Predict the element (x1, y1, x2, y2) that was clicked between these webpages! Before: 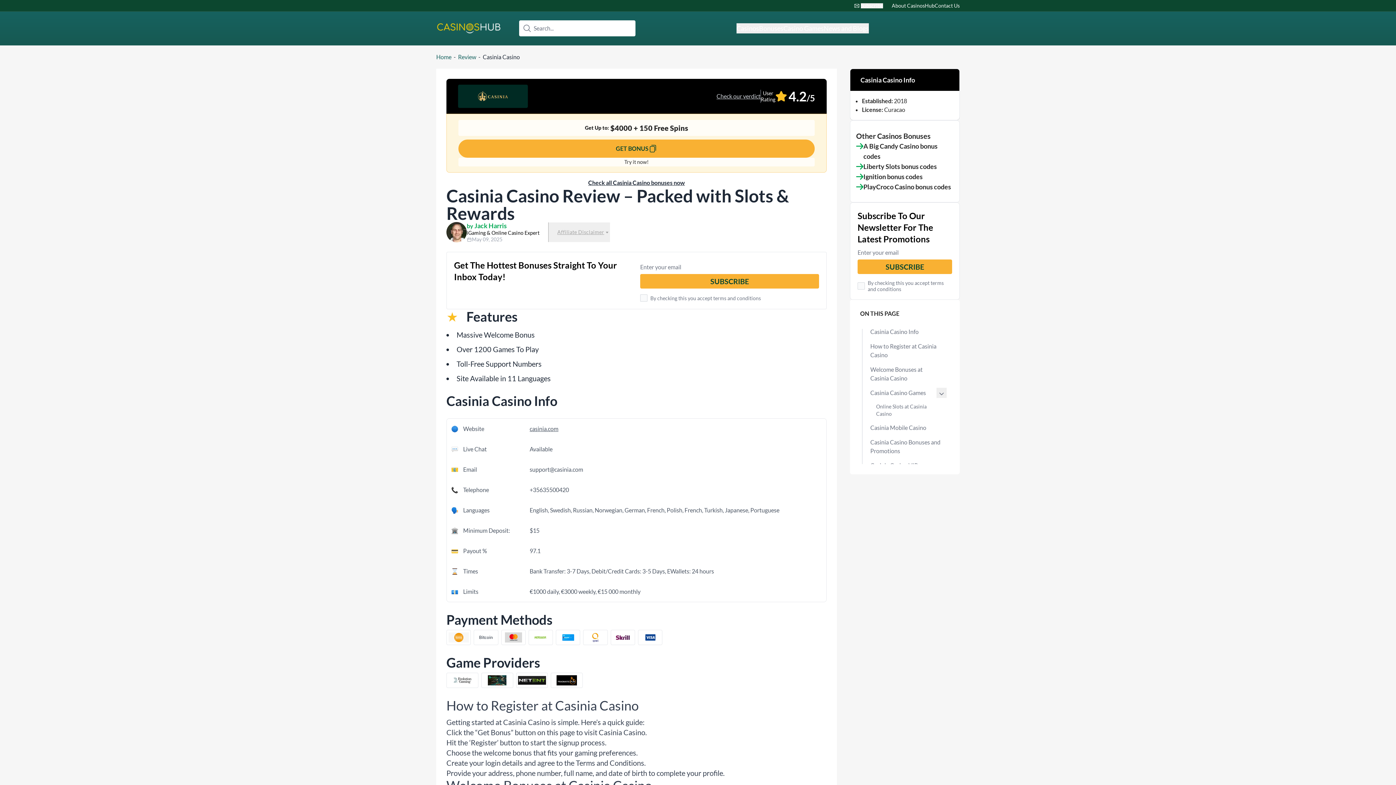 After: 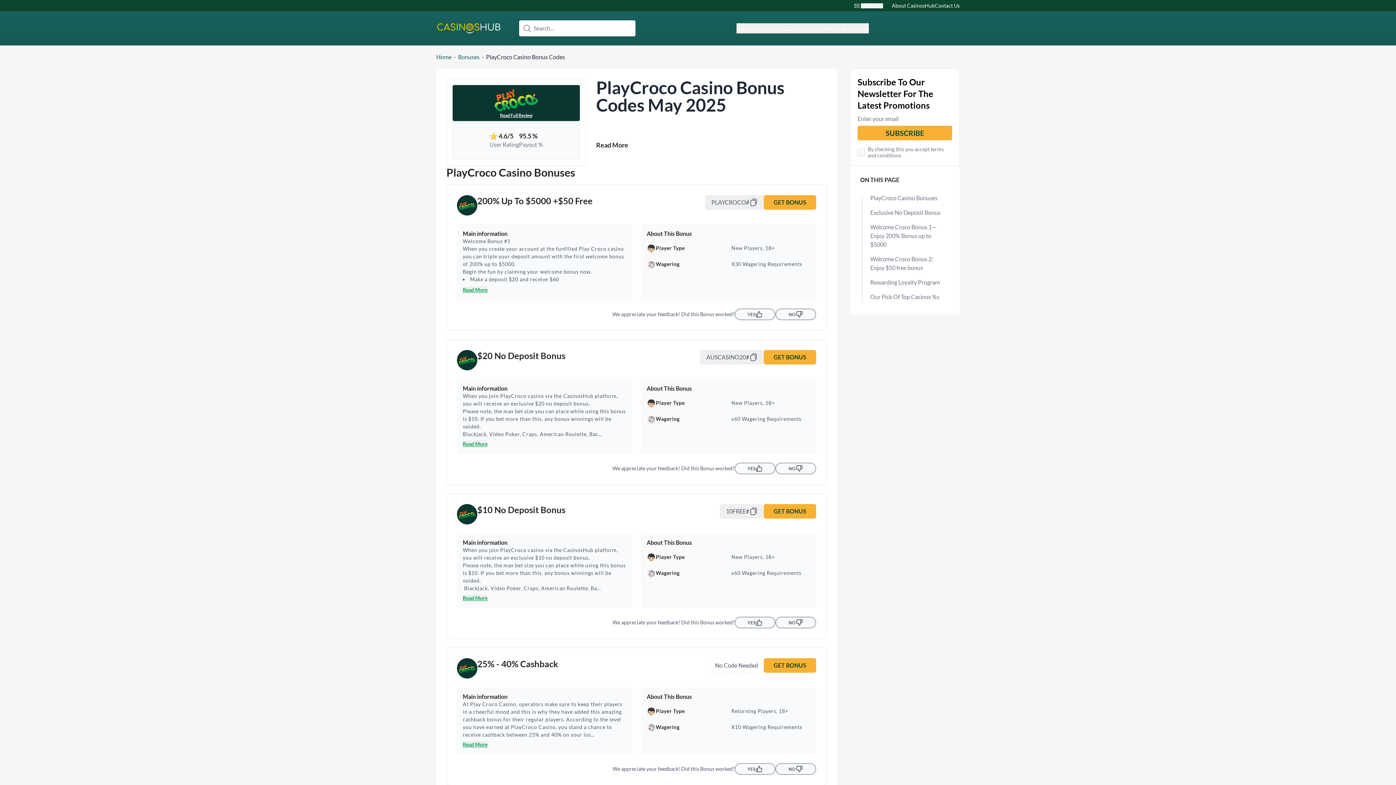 Action: label: PlayCroco Casino bonus codes bbox: (863, 181, 951, 192)